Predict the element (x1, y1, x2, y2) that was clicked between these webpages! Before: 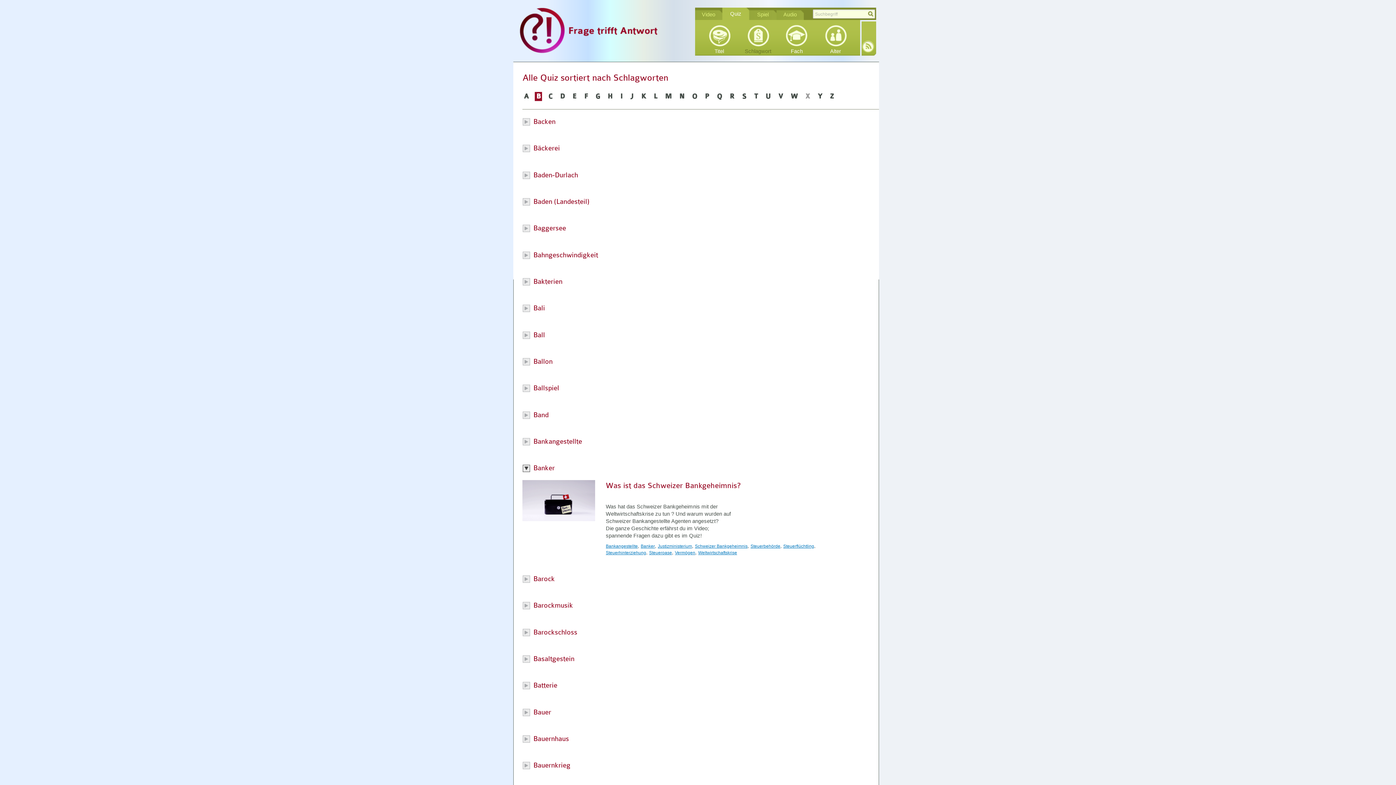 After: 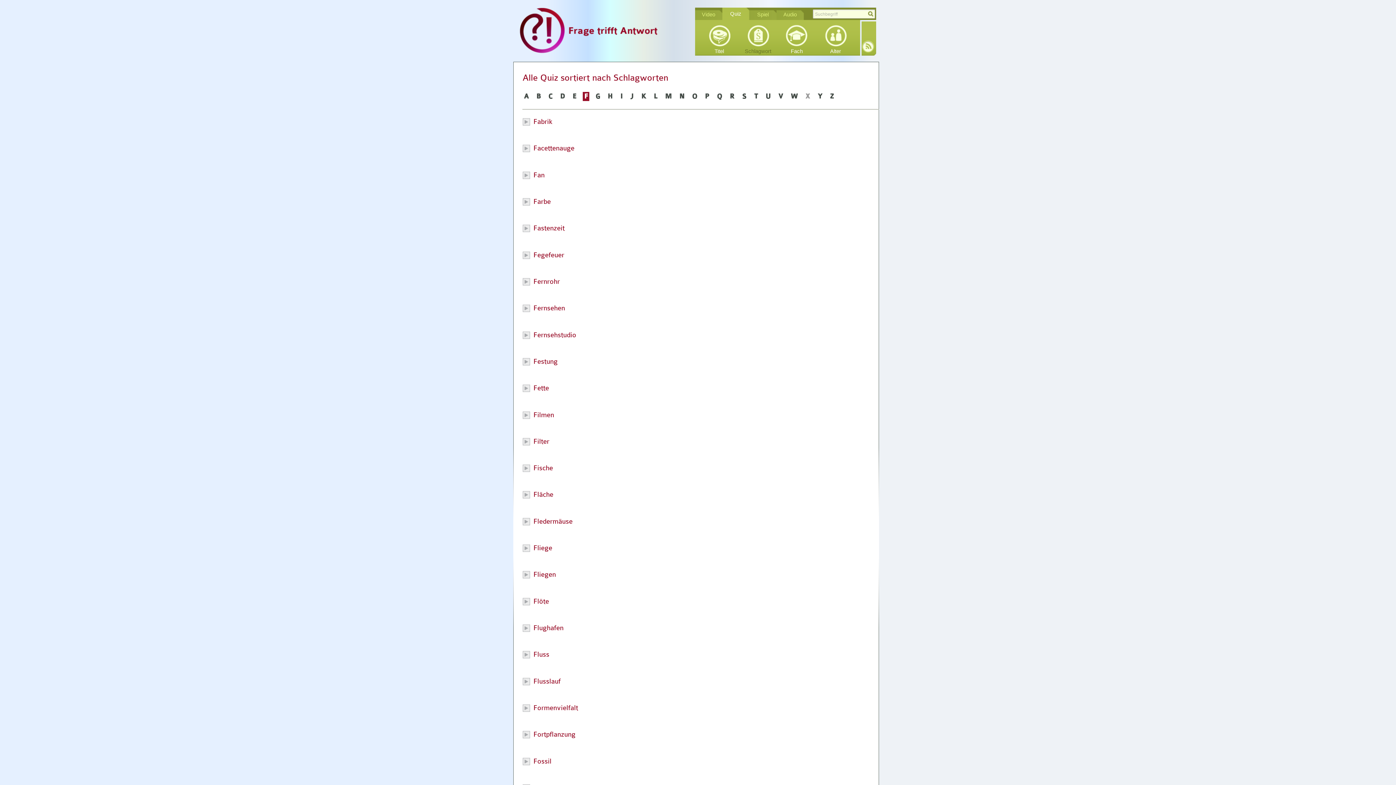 Action: label: F bbox: (582, 92, 589, 101)